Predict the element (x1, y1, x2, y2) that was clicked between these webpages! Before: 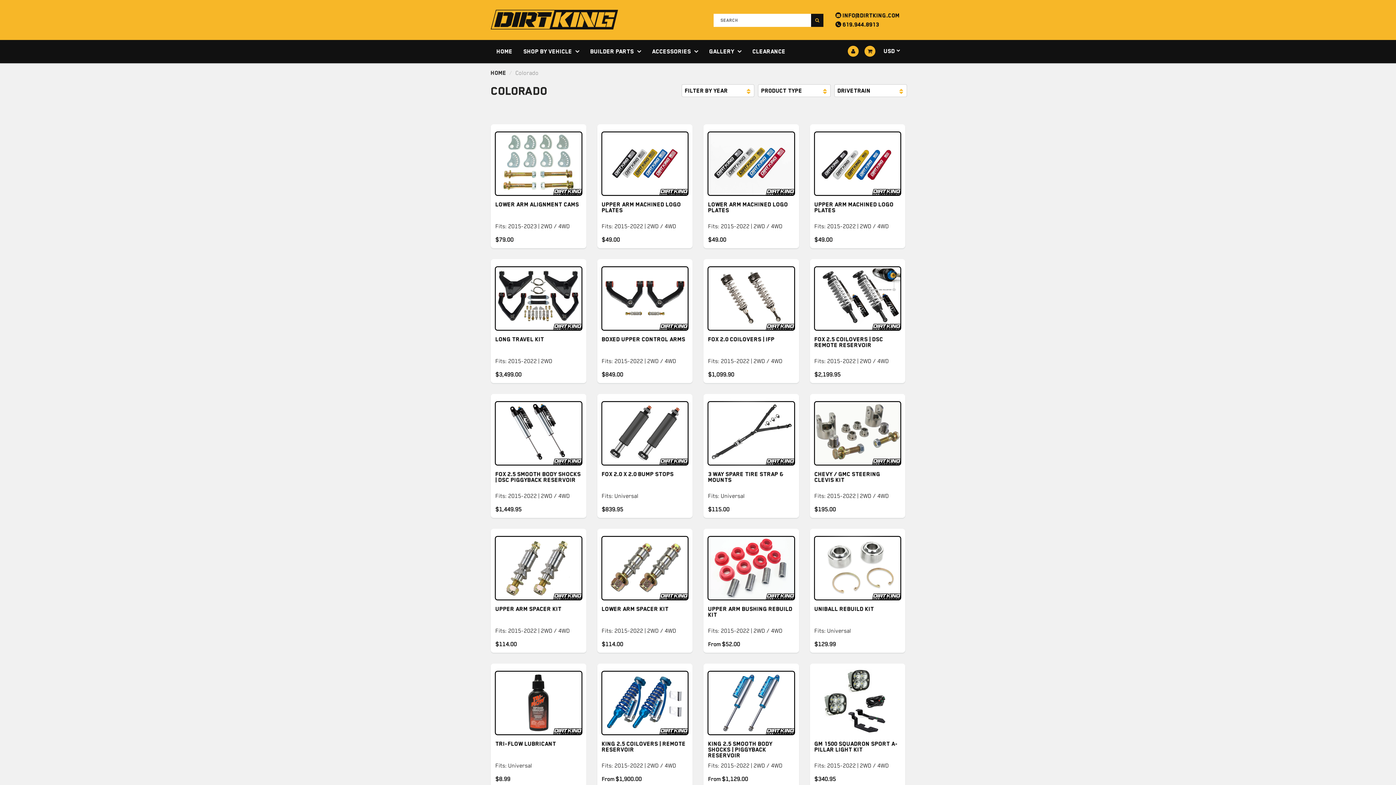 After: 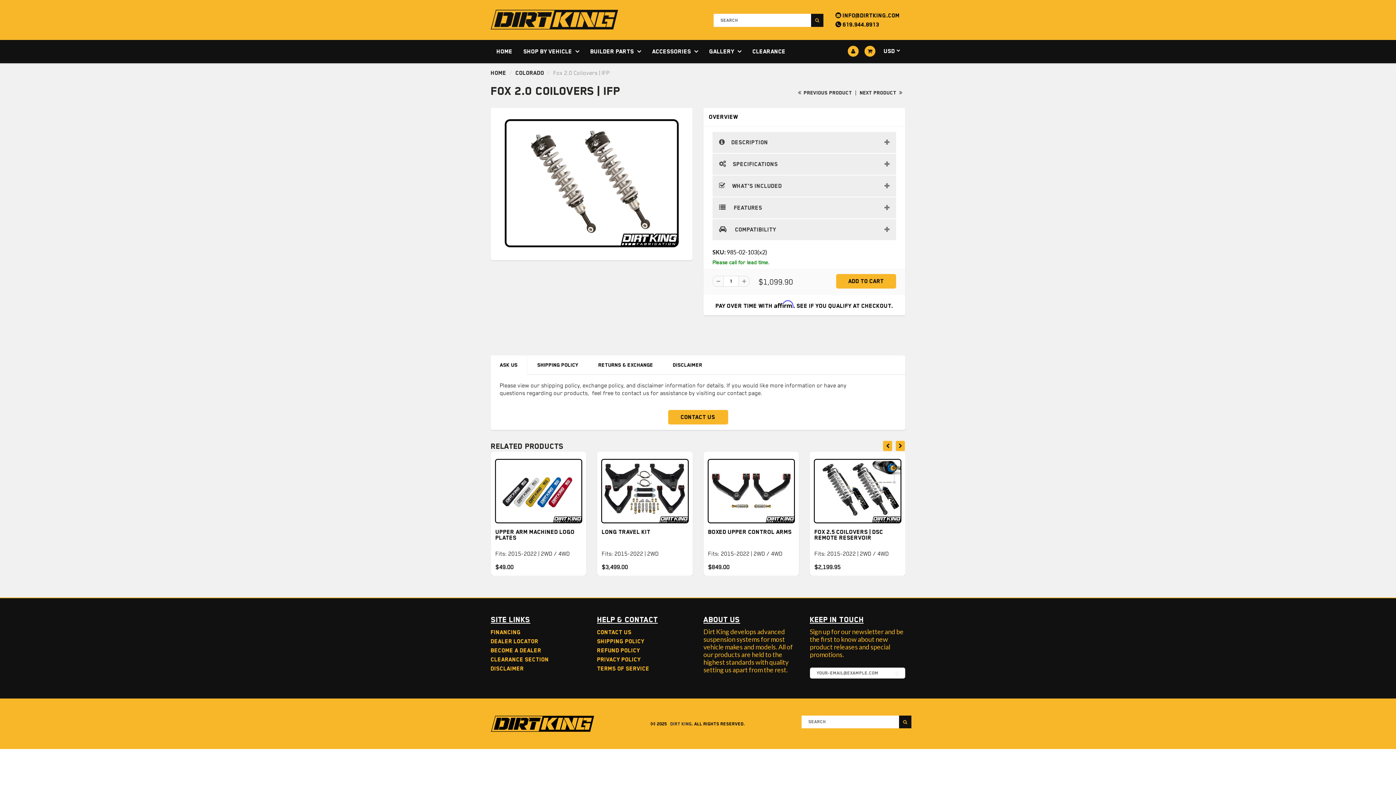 Action: bbox: (706, 292, 796, 297)